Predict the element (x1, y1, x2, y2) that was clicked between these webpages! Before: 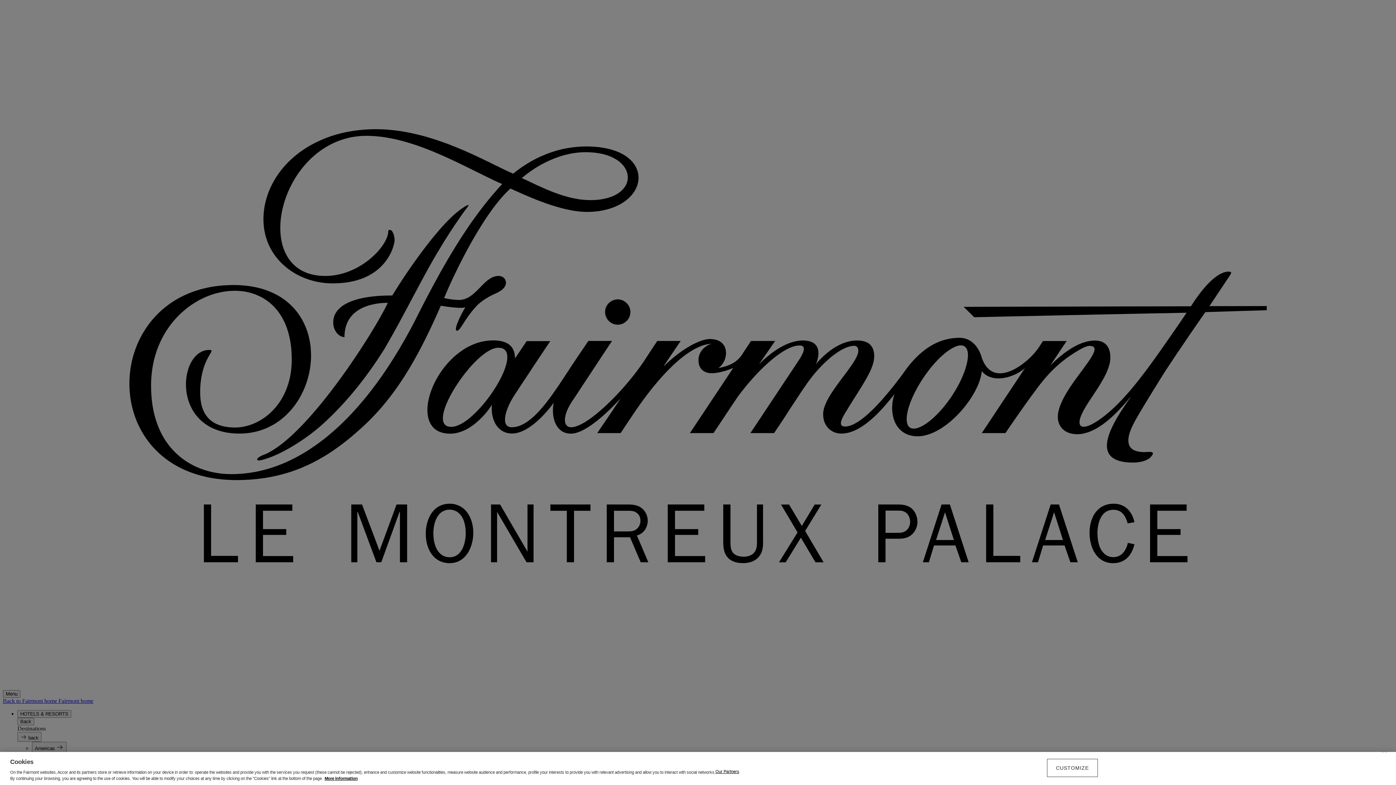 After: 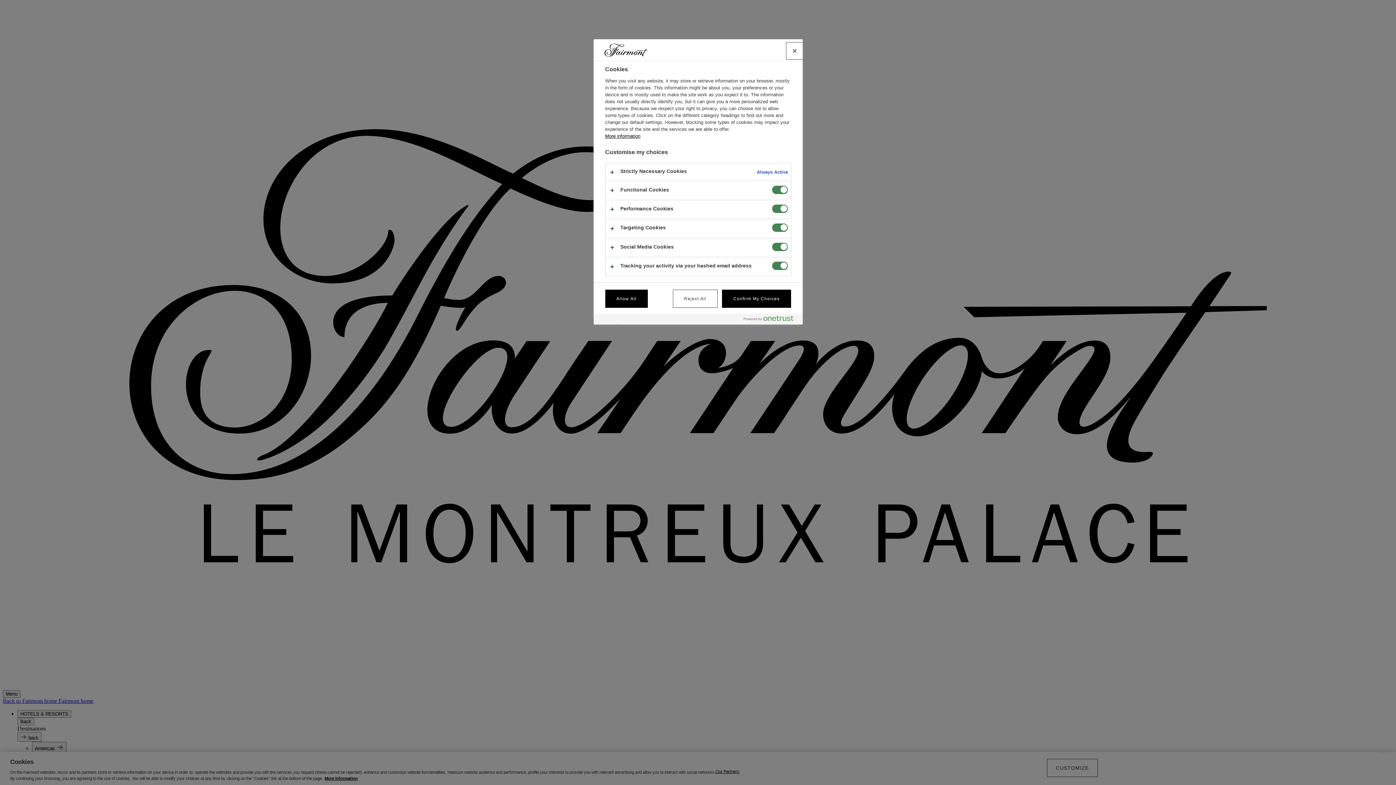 Action: label: CUSTOMIZE bbox: (1047, 759, 1098, 777)